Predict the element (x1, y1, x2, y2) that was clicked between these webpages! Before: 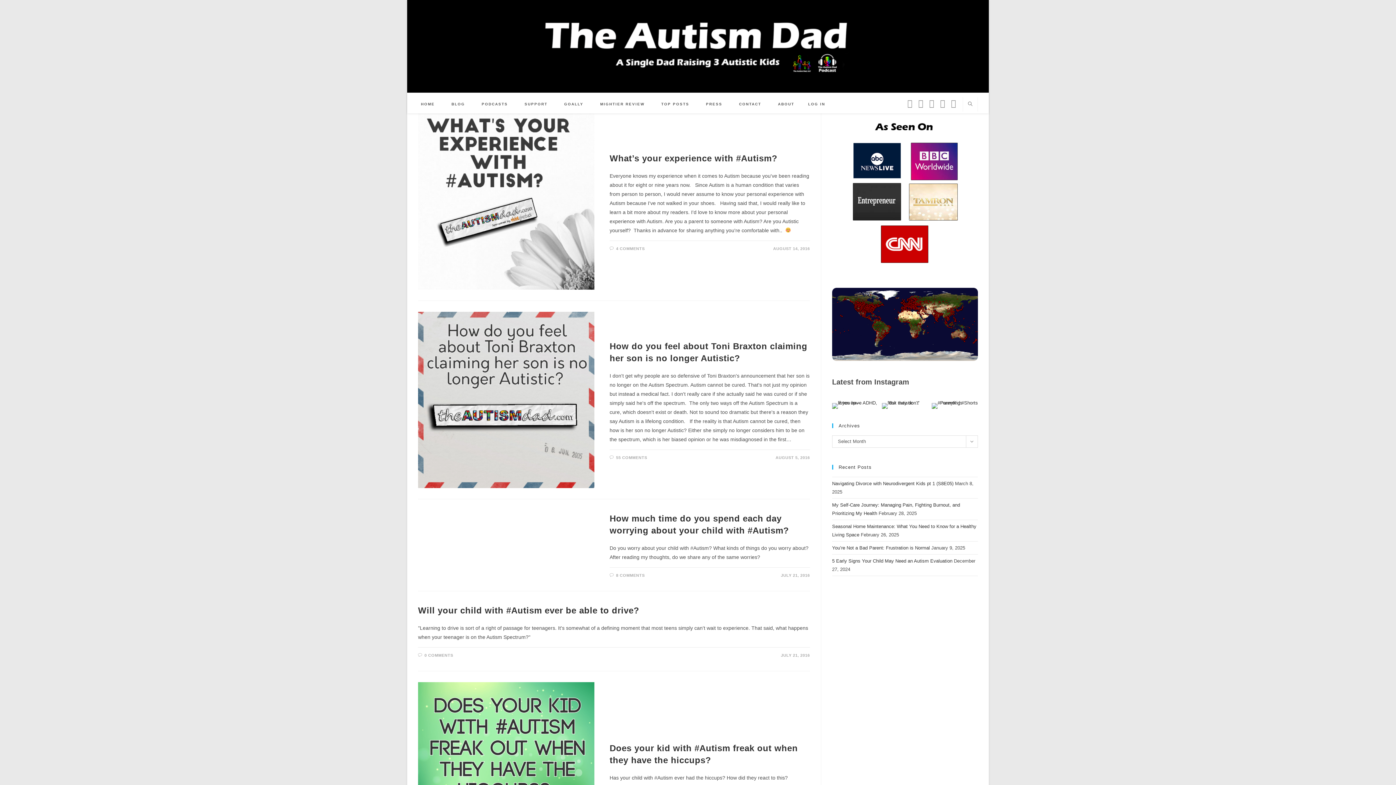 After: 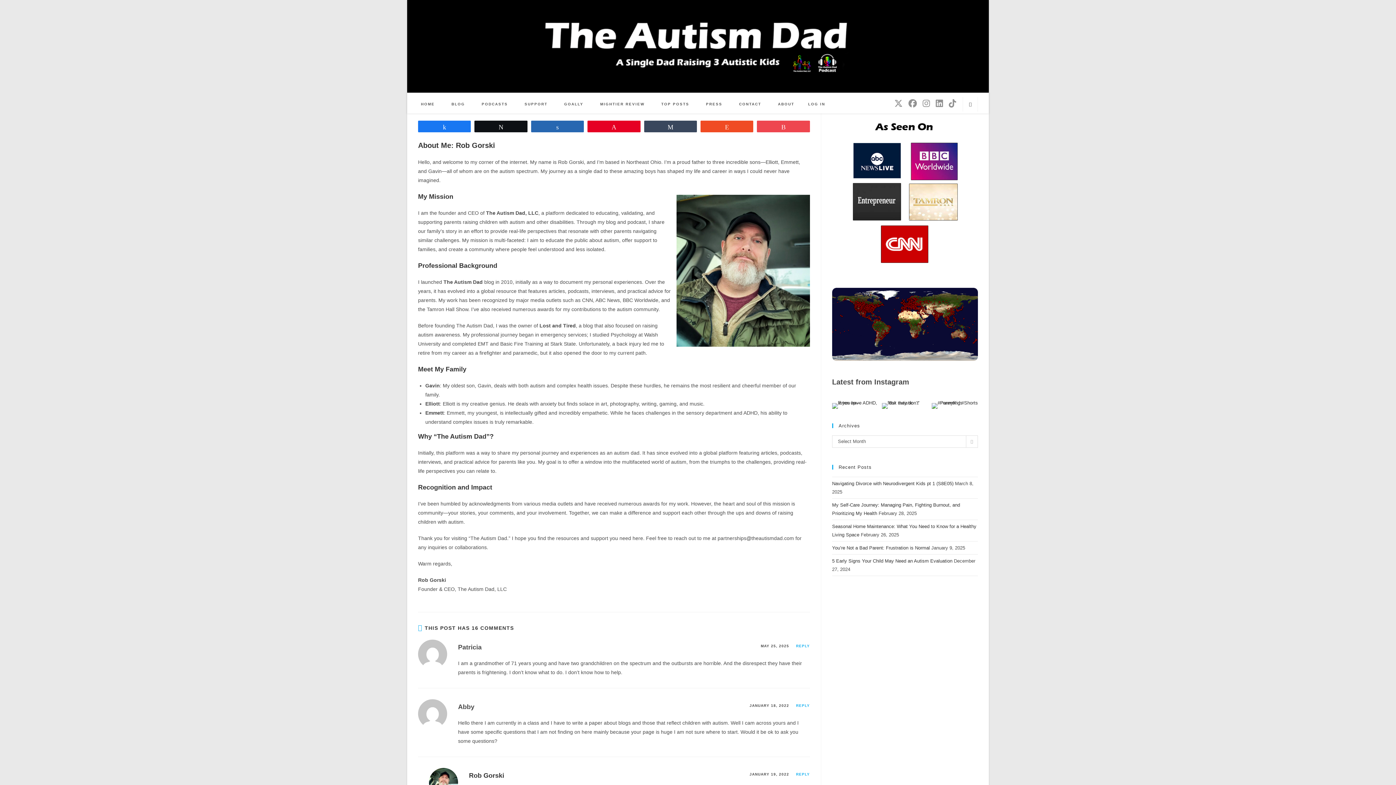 Action: bbox: (769, 97, 802, 111) label: ABOUT